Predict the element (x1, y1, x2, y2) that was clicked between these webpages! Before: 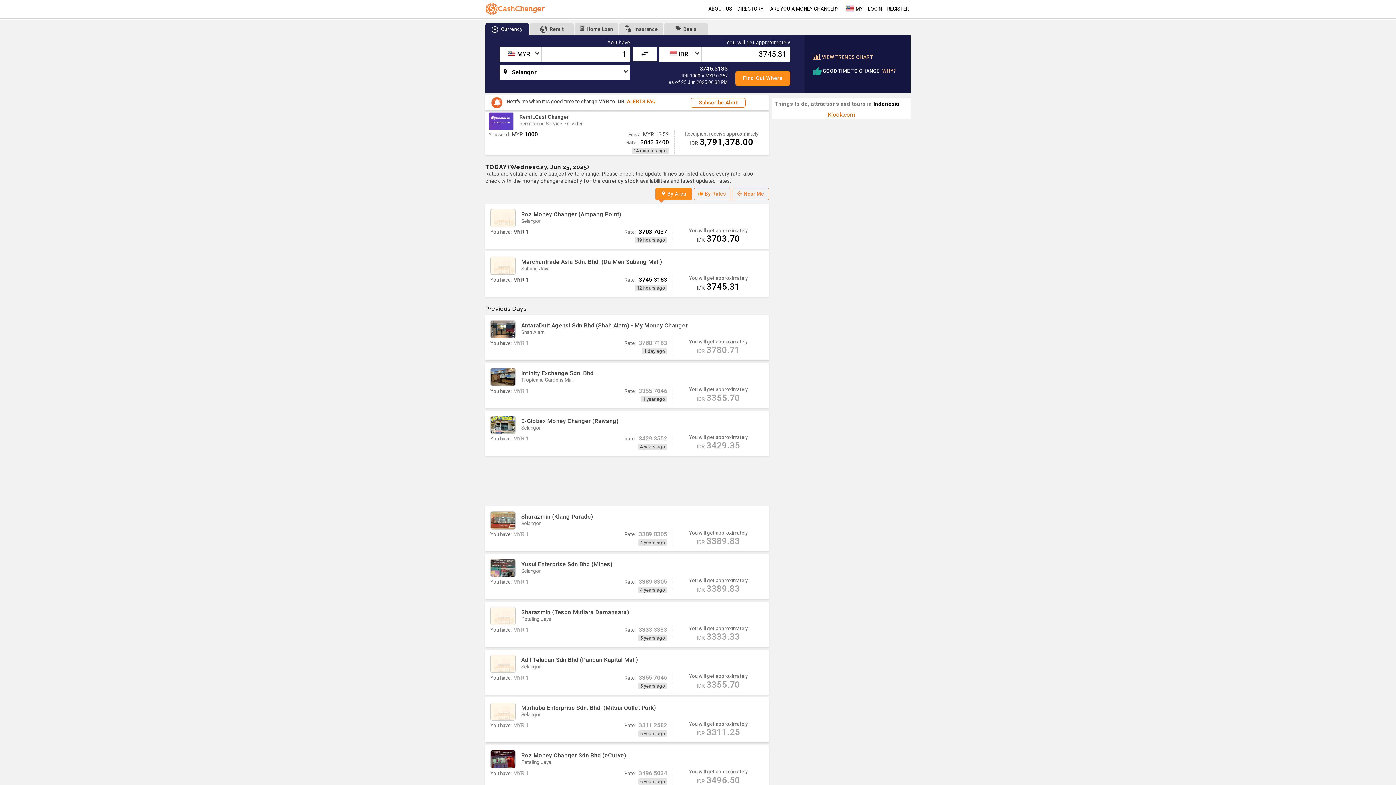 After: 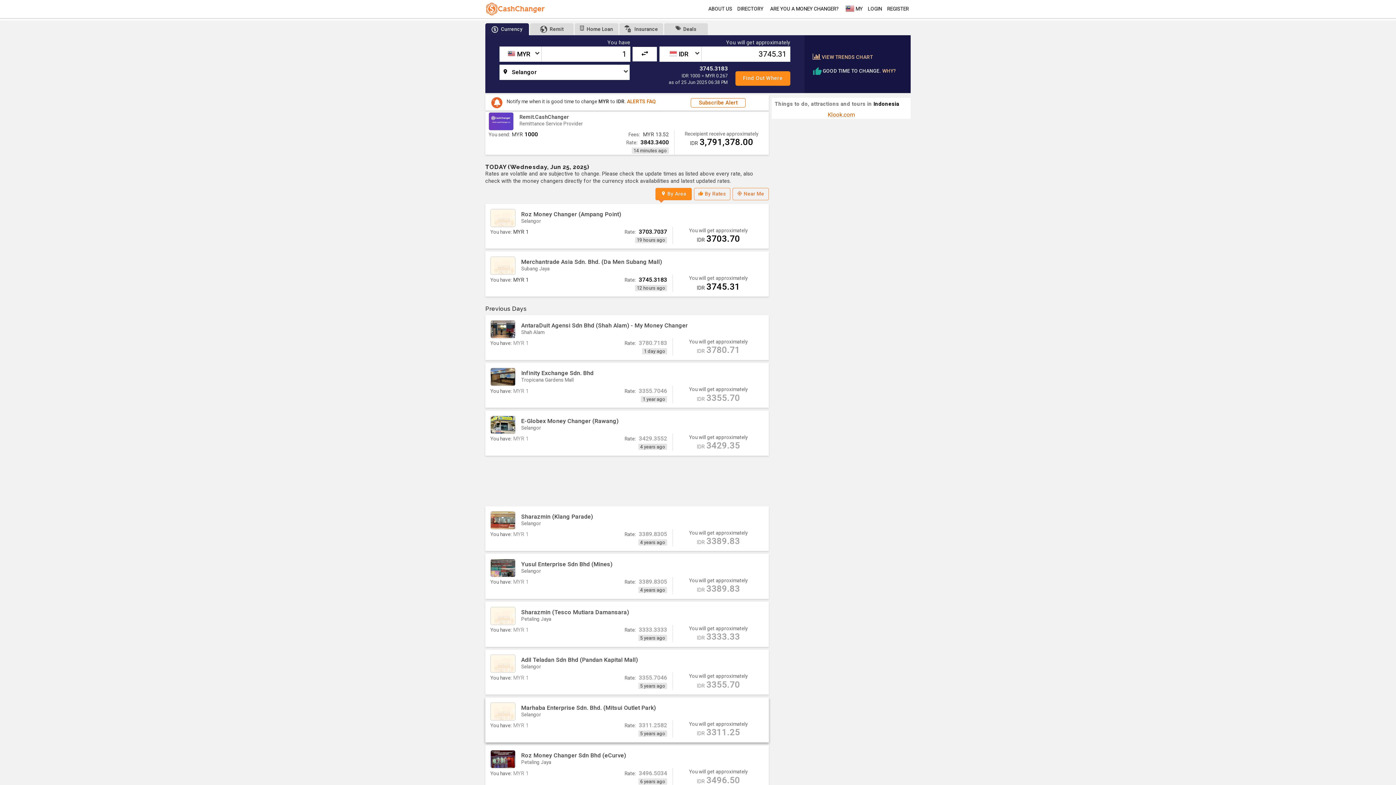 Action: label: Marhaba Enterprise Sdn. Bhd. (Mitsui Outlet Park)
Selangor
You have: MYR 1
Rate: 3311.2582
5 years ago
You will get approximately
IDR 3311.25 bbox: (485, 697, 769, 742)